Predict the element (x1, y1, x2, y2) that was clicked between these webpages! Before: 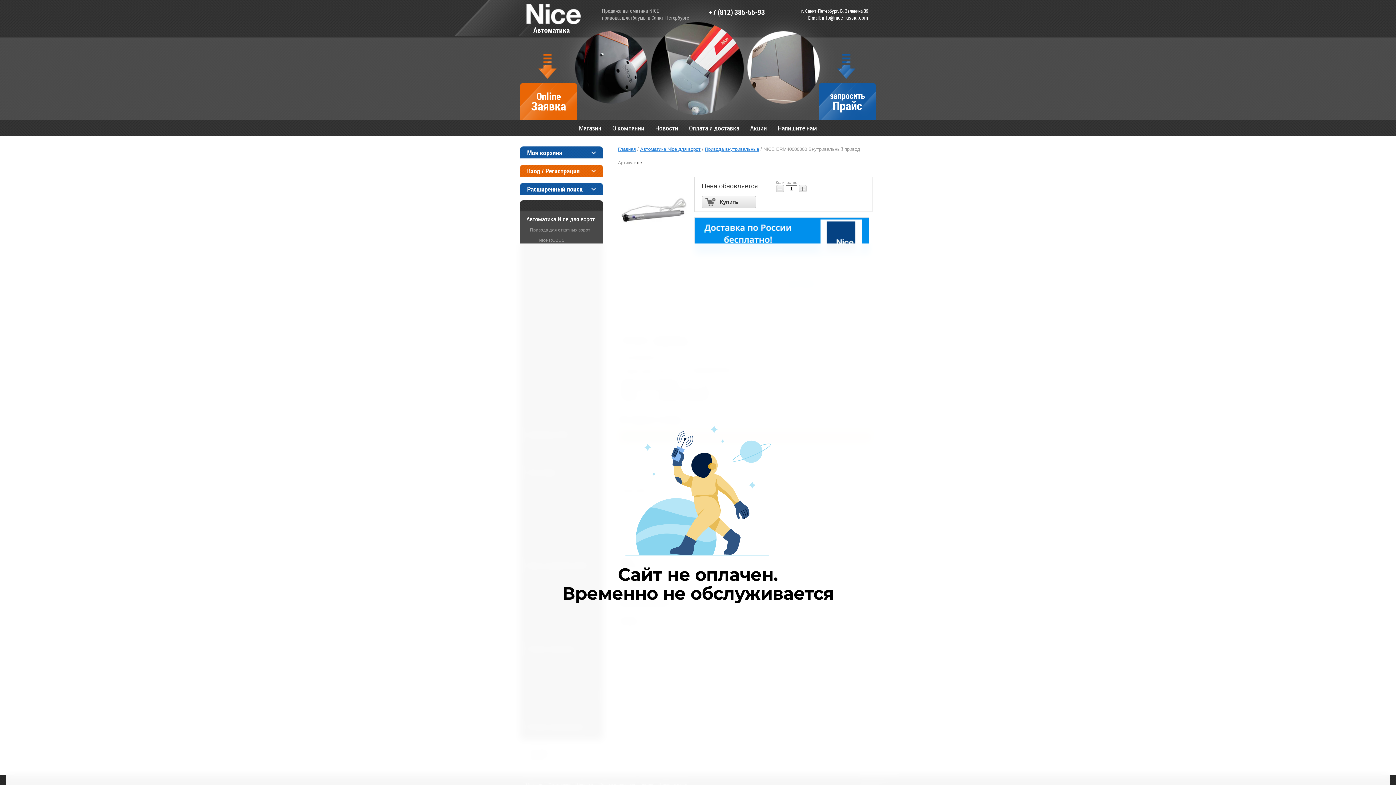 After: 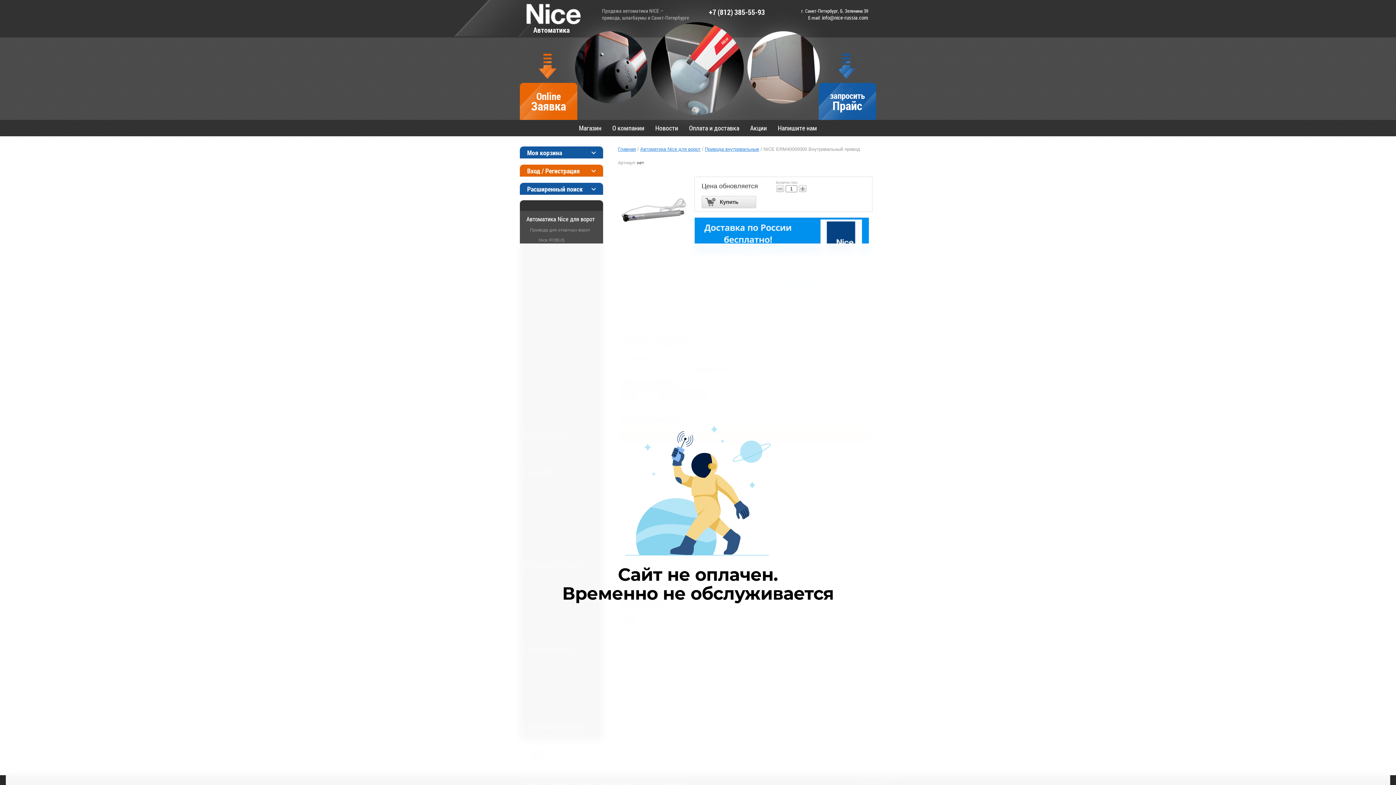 Action: label: Магазин bbox: (573, 120, 607, 136)